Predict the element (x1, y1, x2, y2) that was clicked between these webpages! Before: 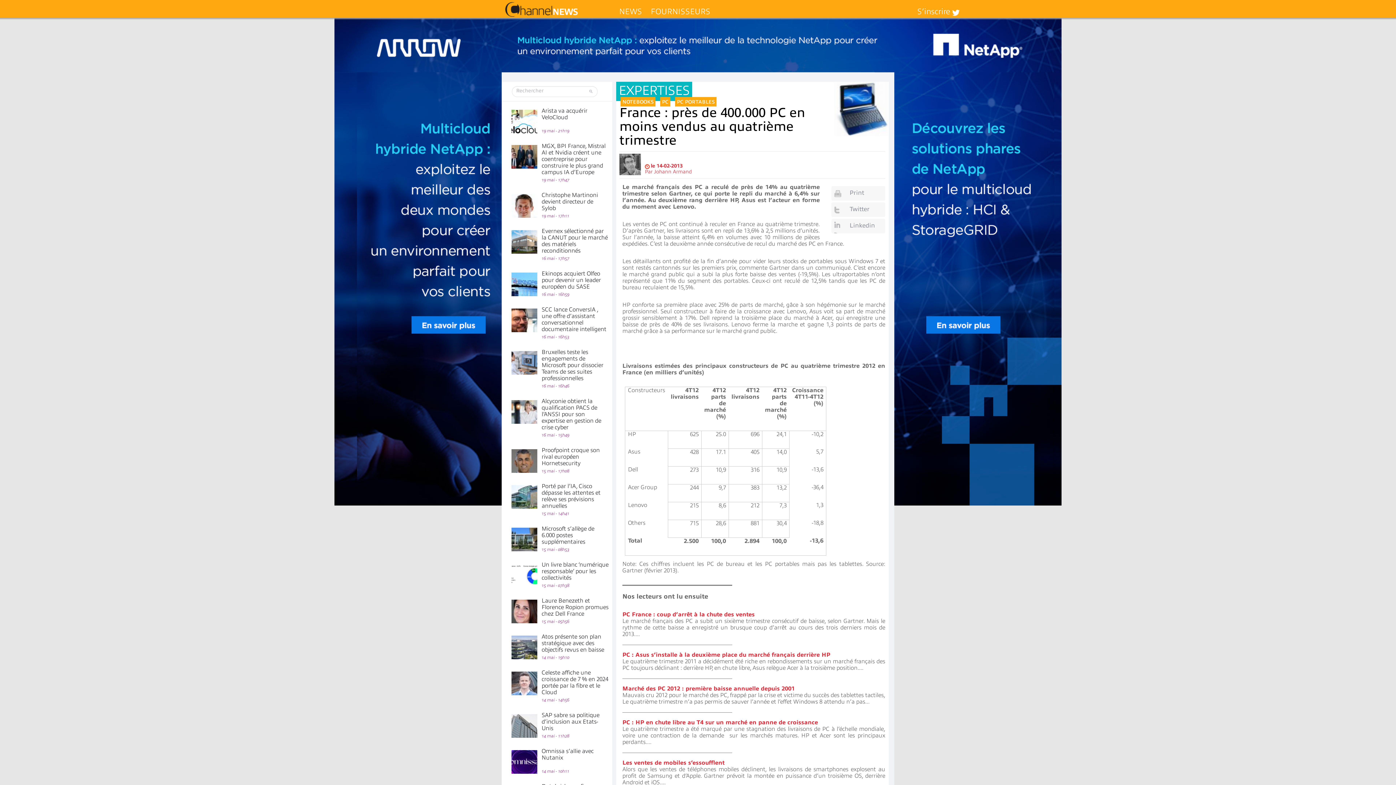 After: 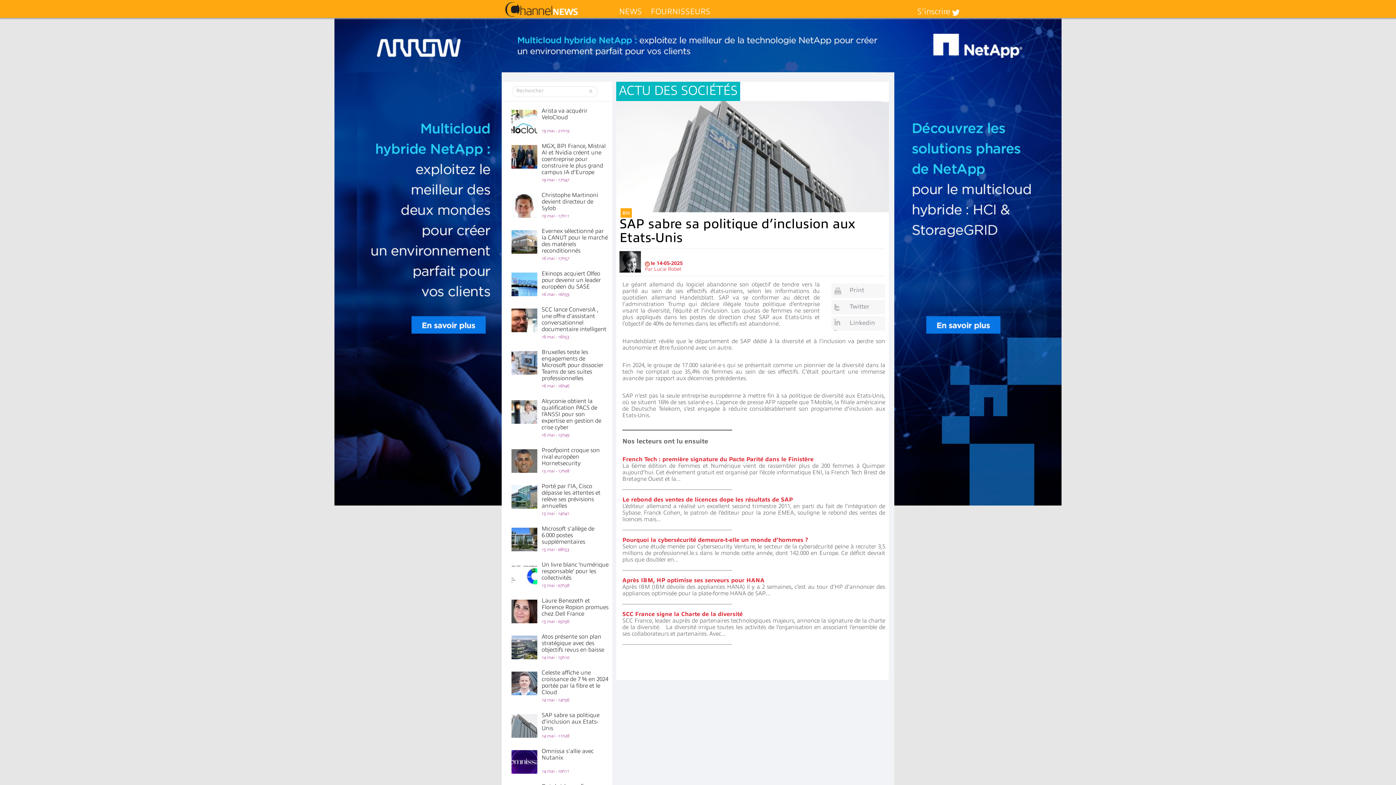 Action: bbox: (541, 712, 599, 732) label: SAP sabre sa politique d’inclusion aux Etats-Unis